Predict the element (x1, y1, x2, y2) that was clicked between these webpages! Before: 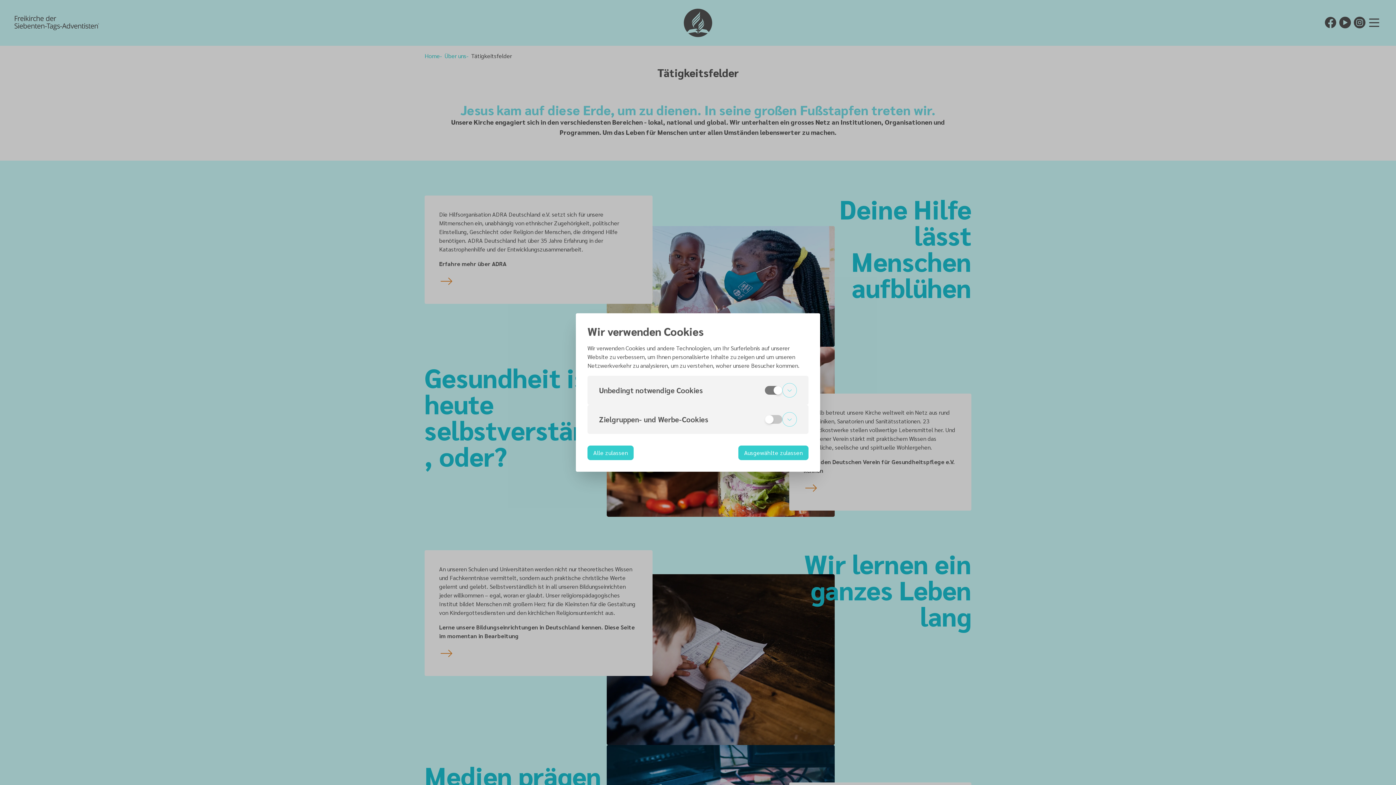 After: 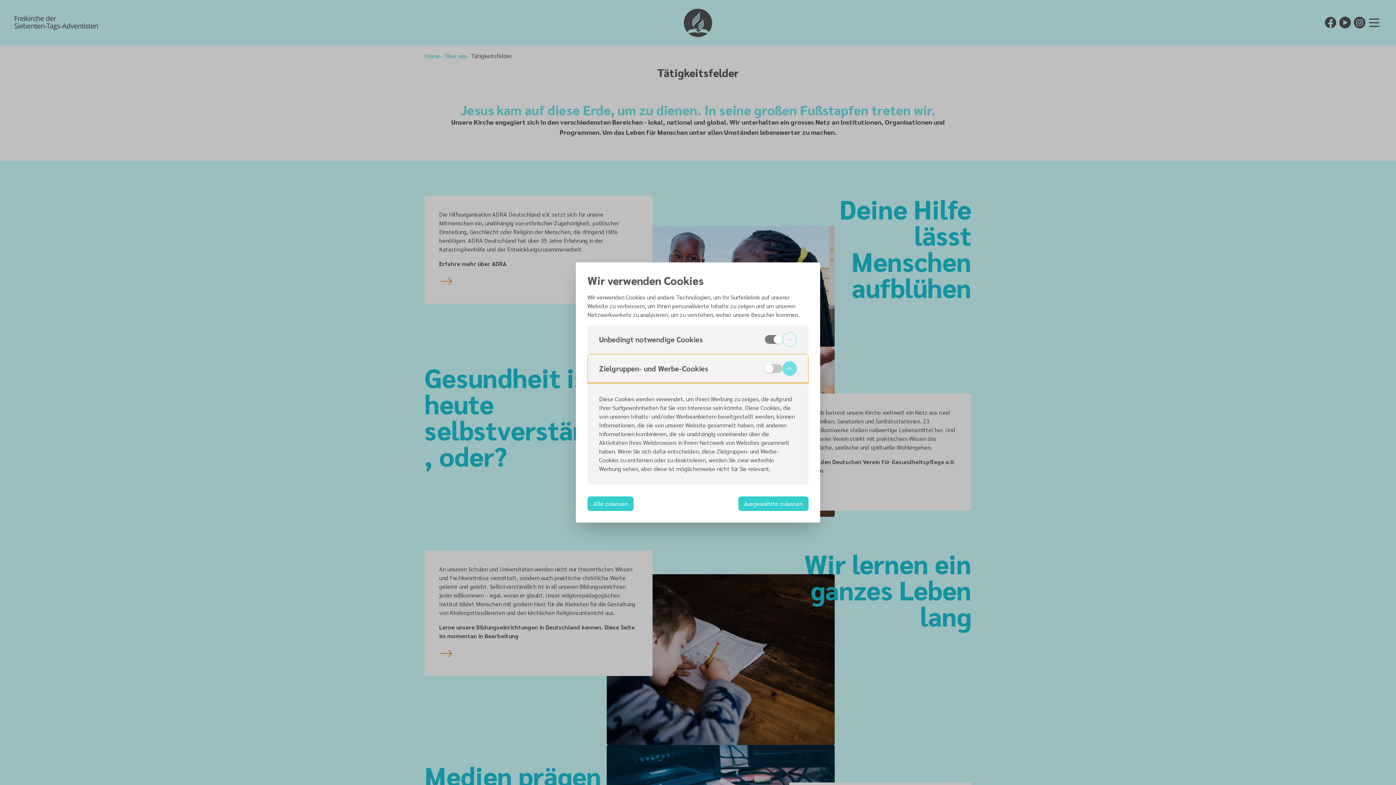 Action: bbox: (587, 405, 808, 434) label: Zielgruppen- und Werbe-Cookies